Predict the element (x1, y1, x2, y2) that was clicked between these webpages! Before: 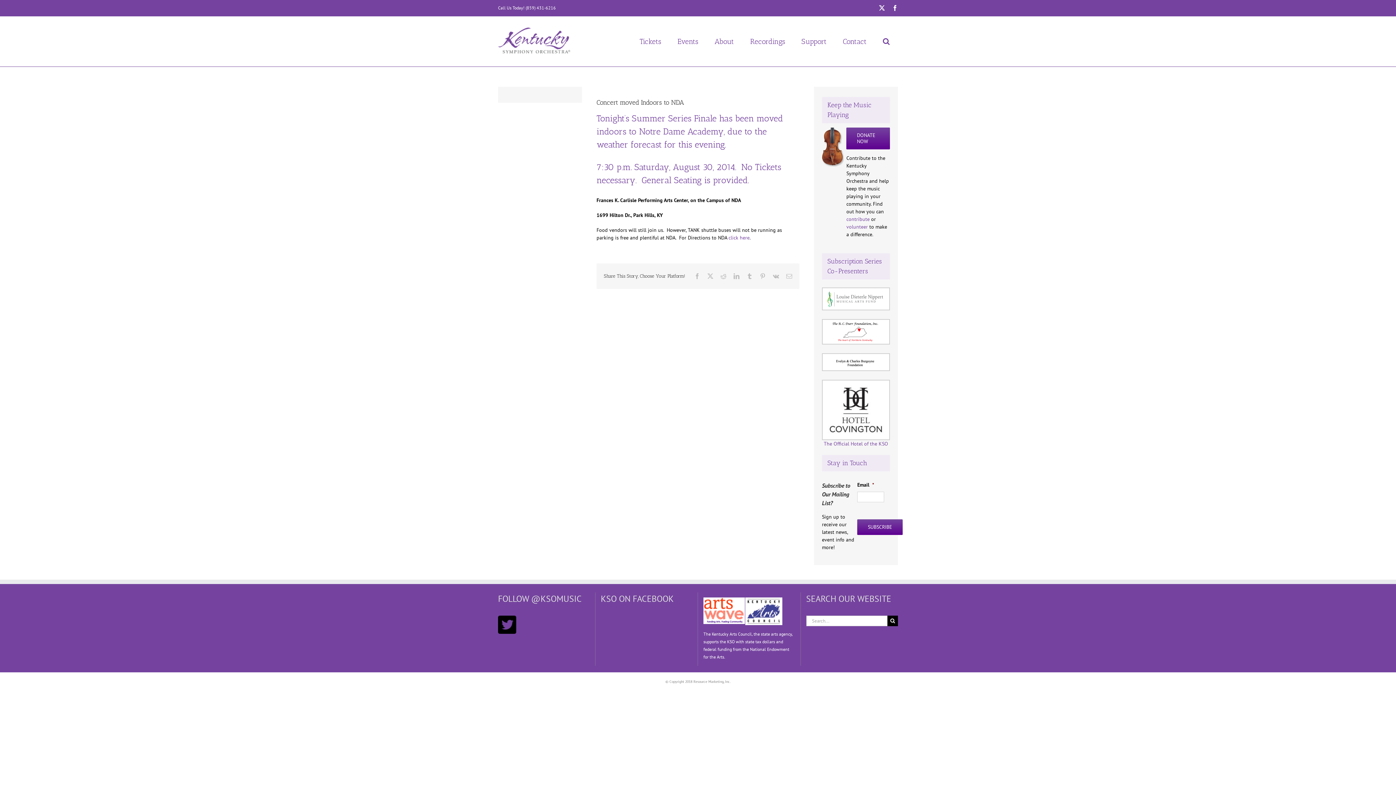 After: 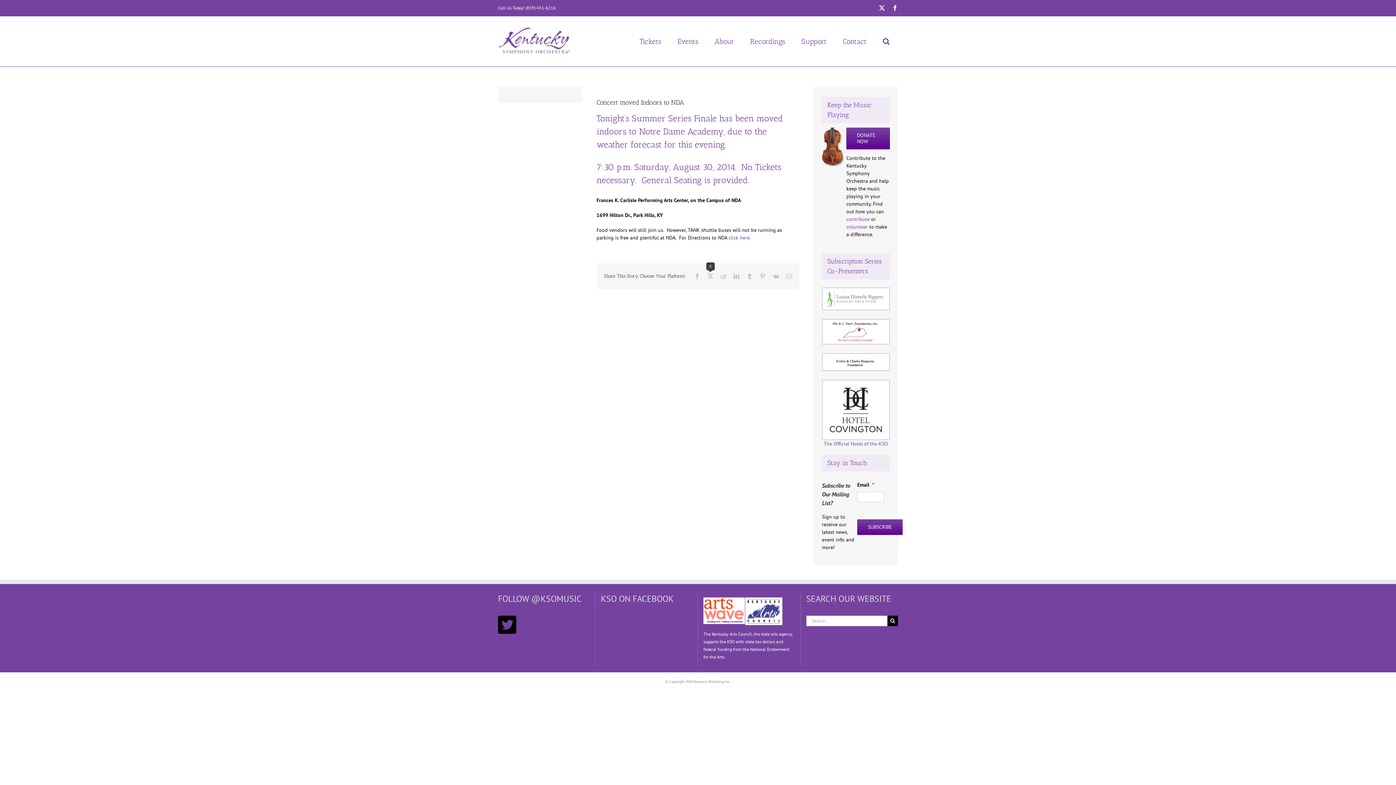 Action: bbox: (707, 273, 713, 279) label: X